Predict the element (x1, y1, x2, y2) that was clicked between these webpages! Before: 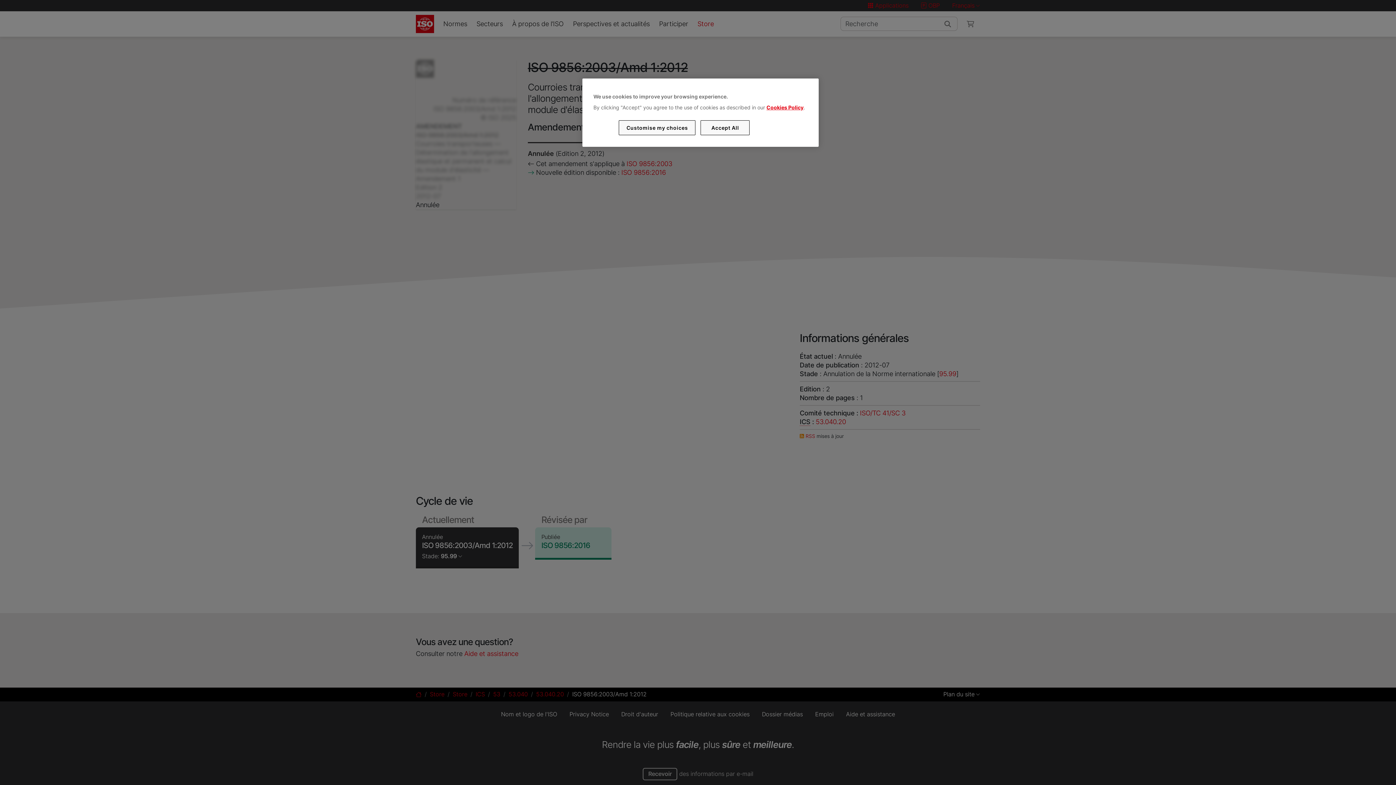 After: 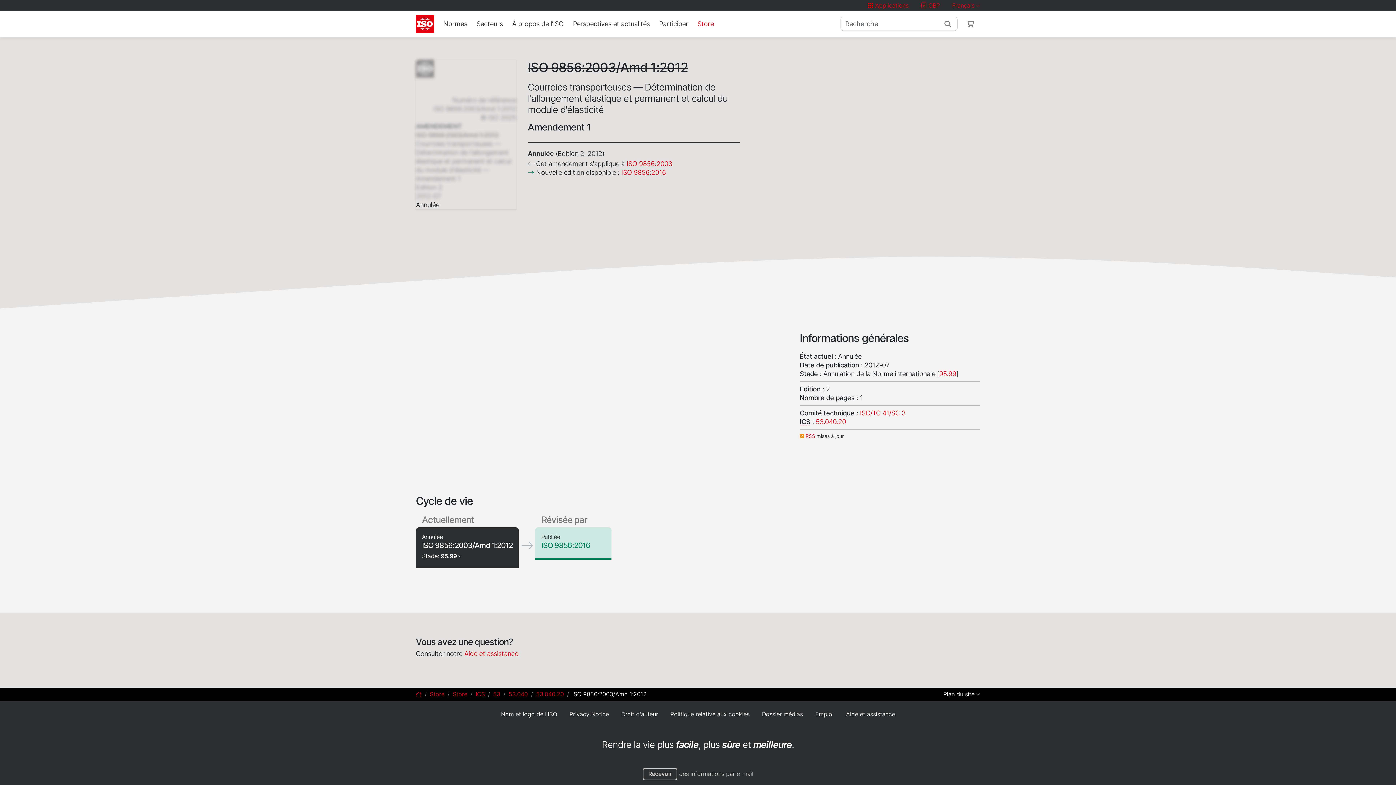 Action: bbox: (700, 120, 749, 135) label: Accept All